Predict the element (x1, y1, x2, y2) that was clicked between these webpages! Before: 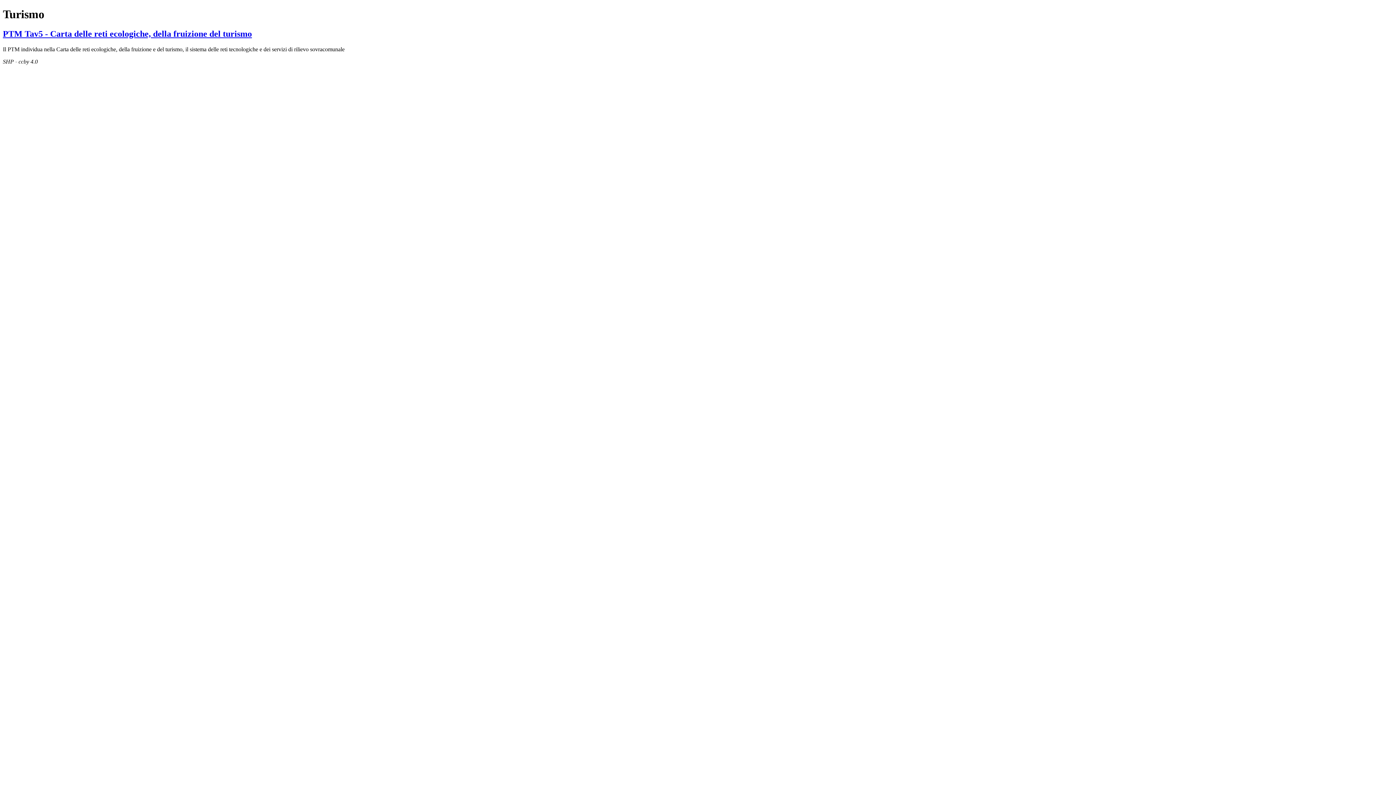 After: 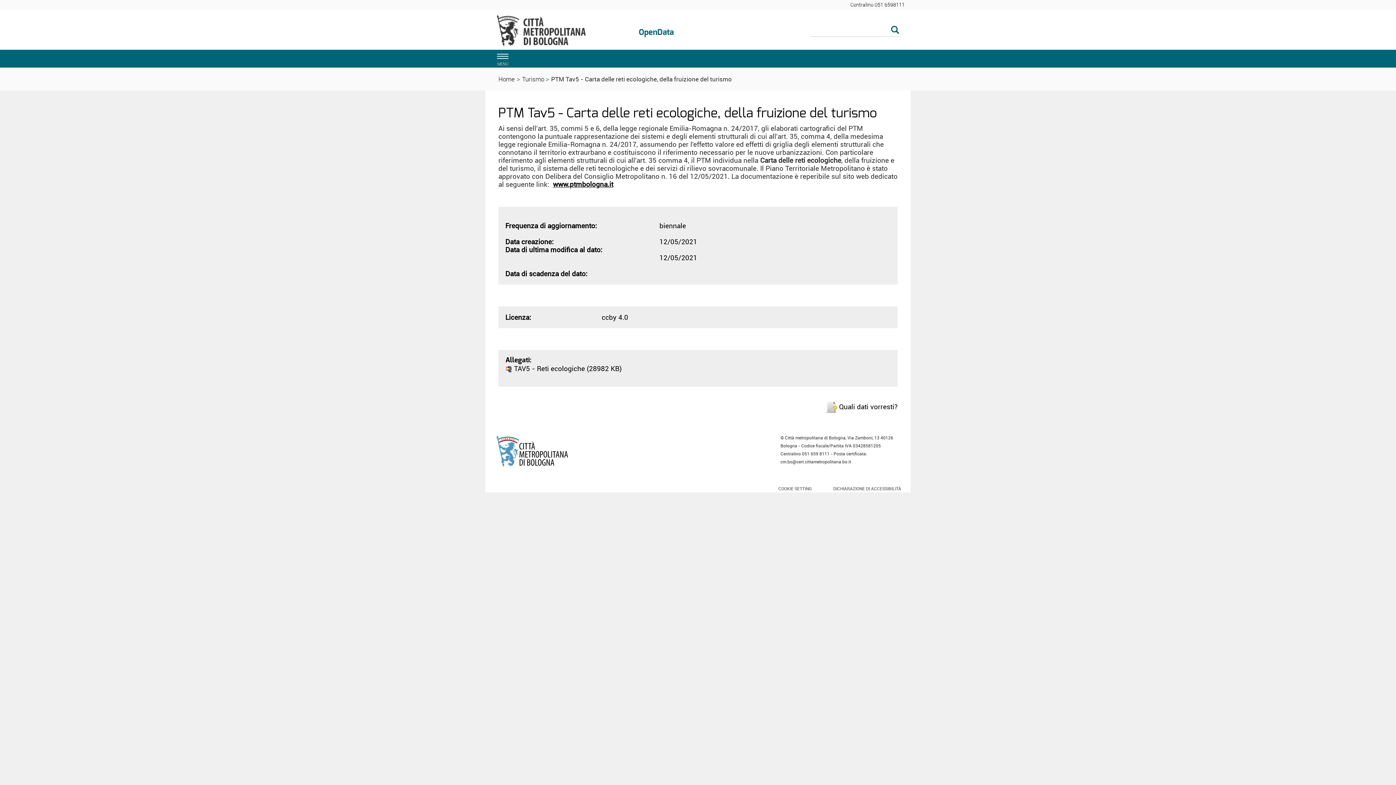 Action: bbox: (2, 29, 252, 38) label: PTM Tav5 - Carta delle reti ecologiche, della fruizione del turismo